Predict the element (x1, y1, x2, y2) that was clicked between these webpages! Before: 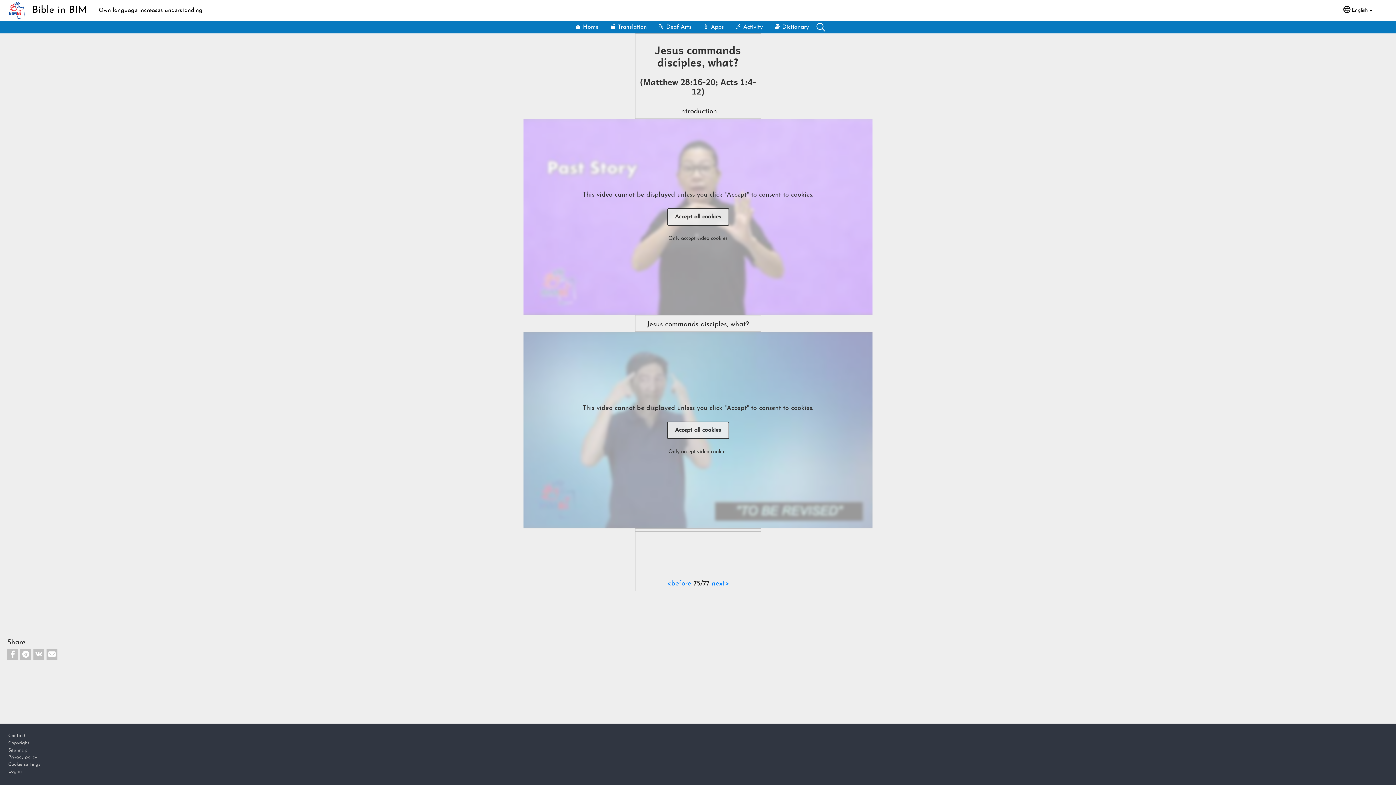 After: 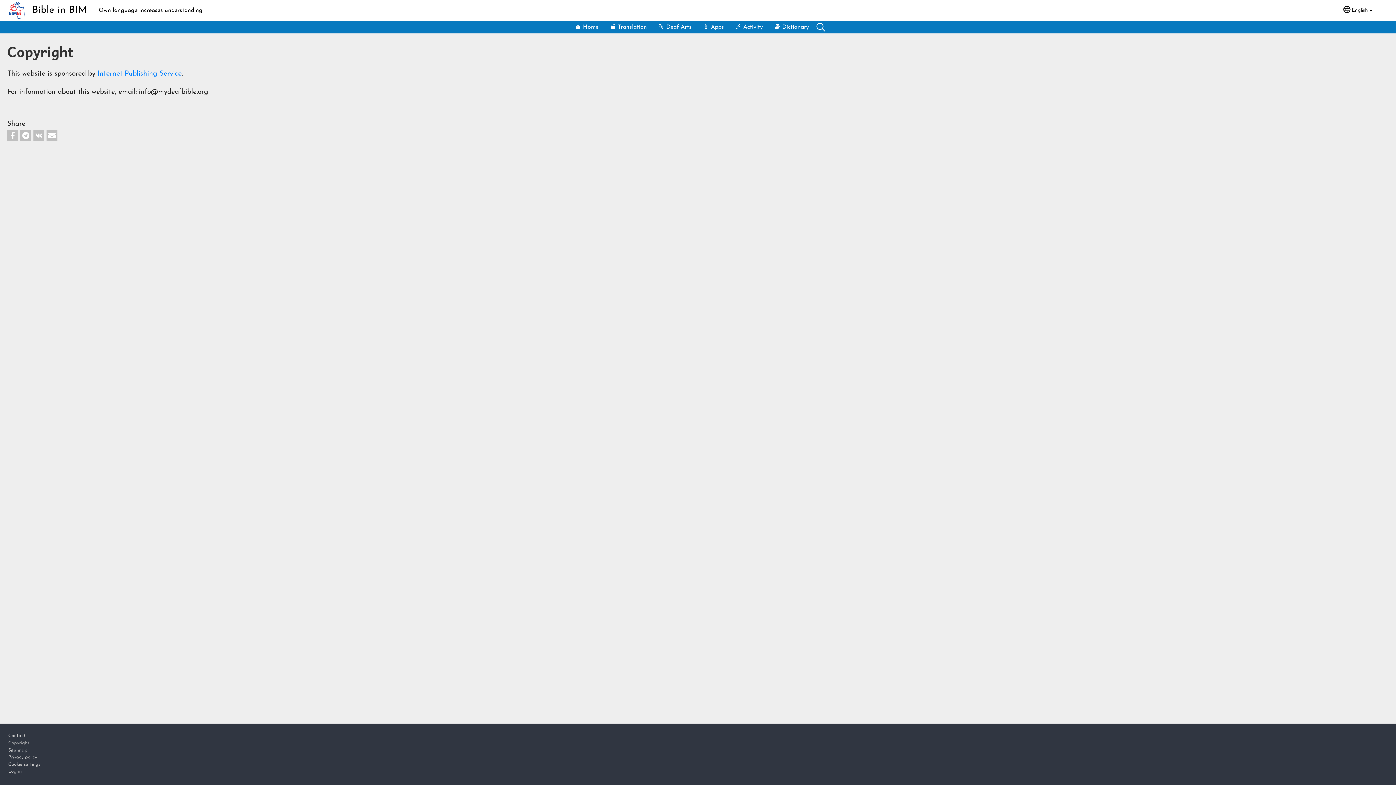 Action: bbox: (8, 741, 29, 745) label: Copyright